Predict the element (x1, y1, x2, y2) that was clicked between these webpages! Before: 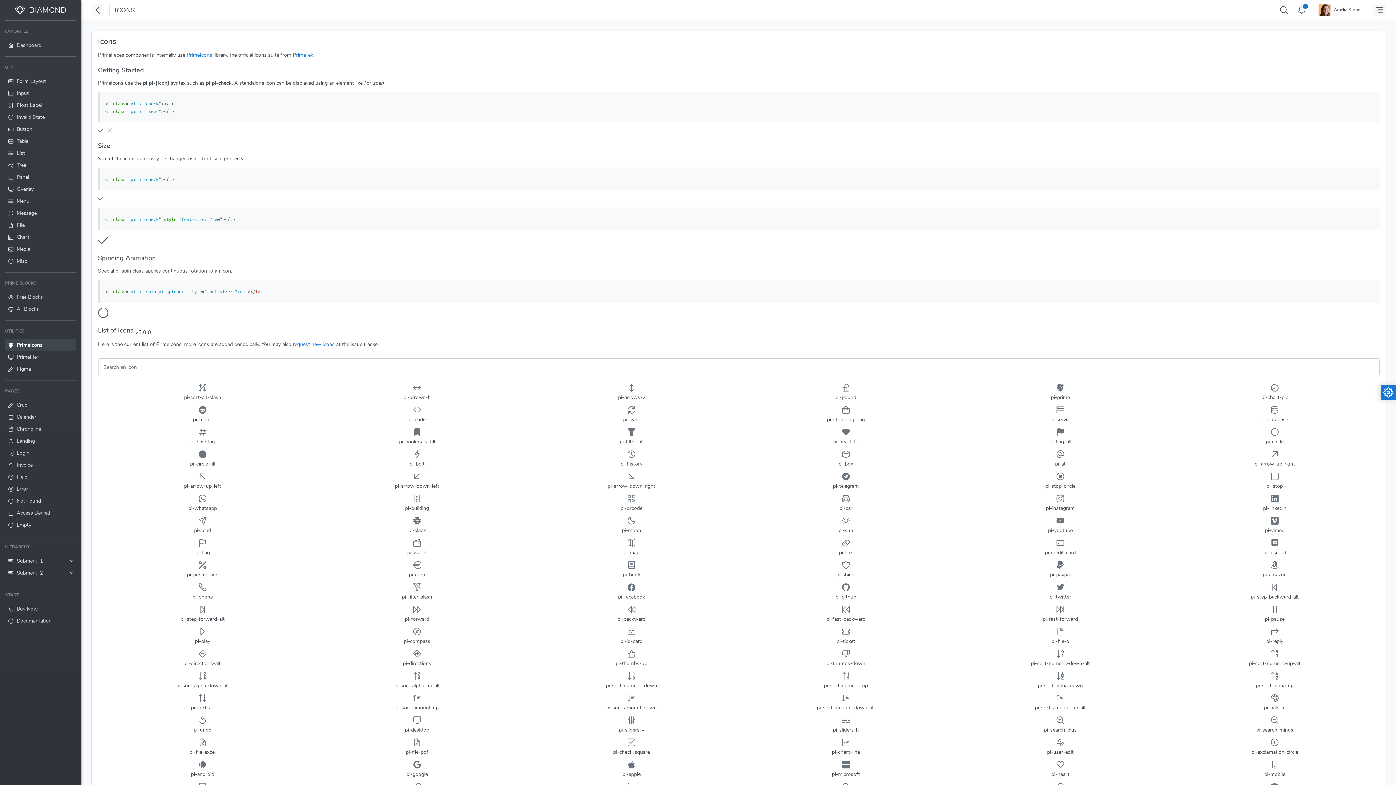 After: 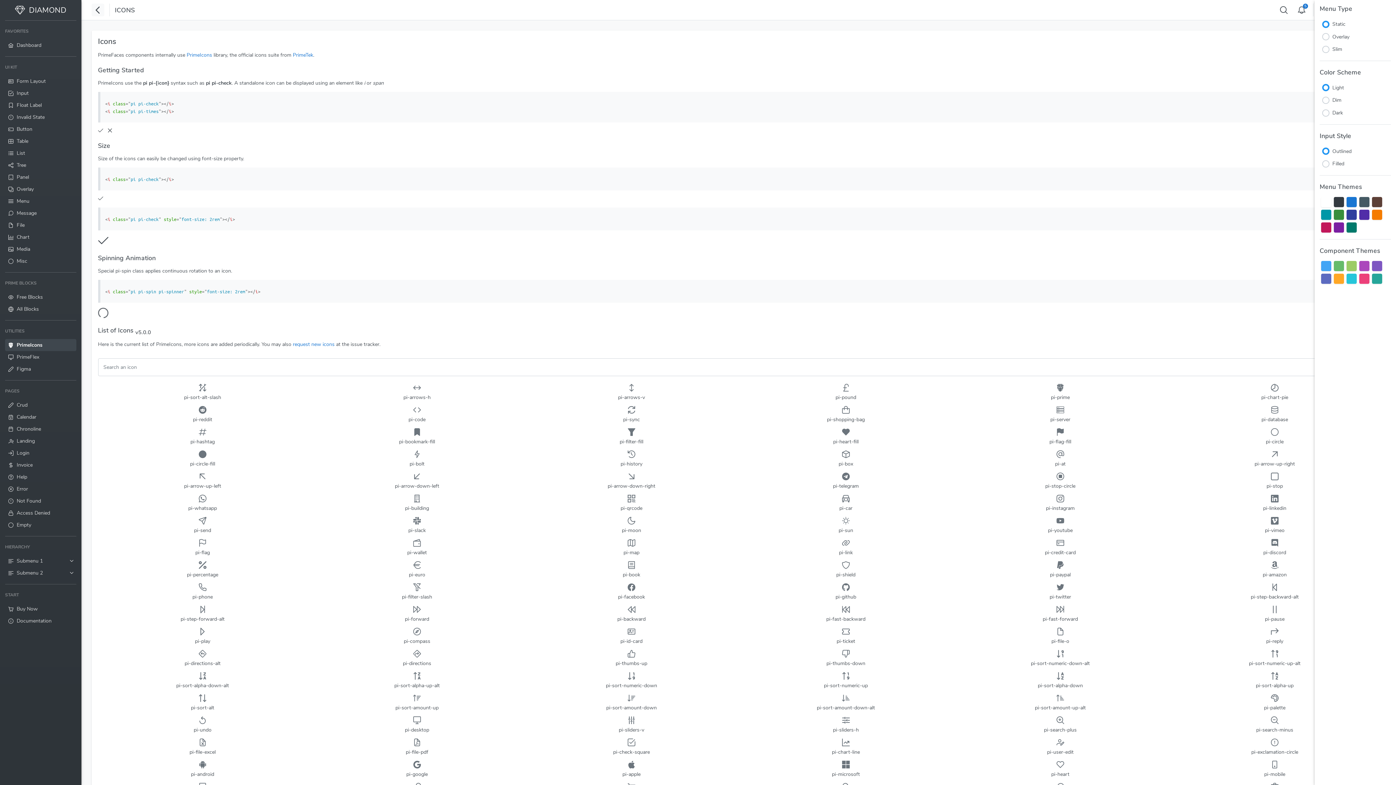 Action: bbox: (1381, 385, 1396, 400)